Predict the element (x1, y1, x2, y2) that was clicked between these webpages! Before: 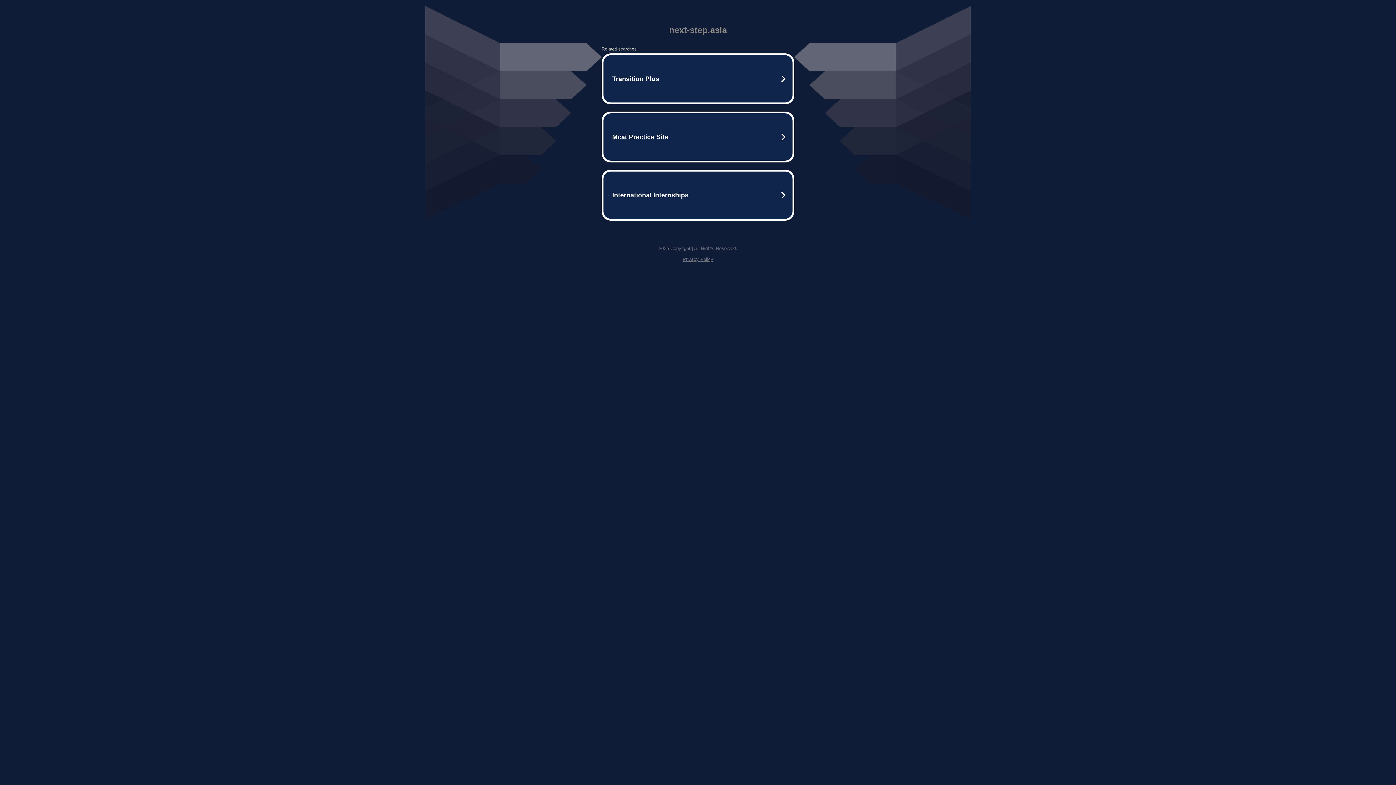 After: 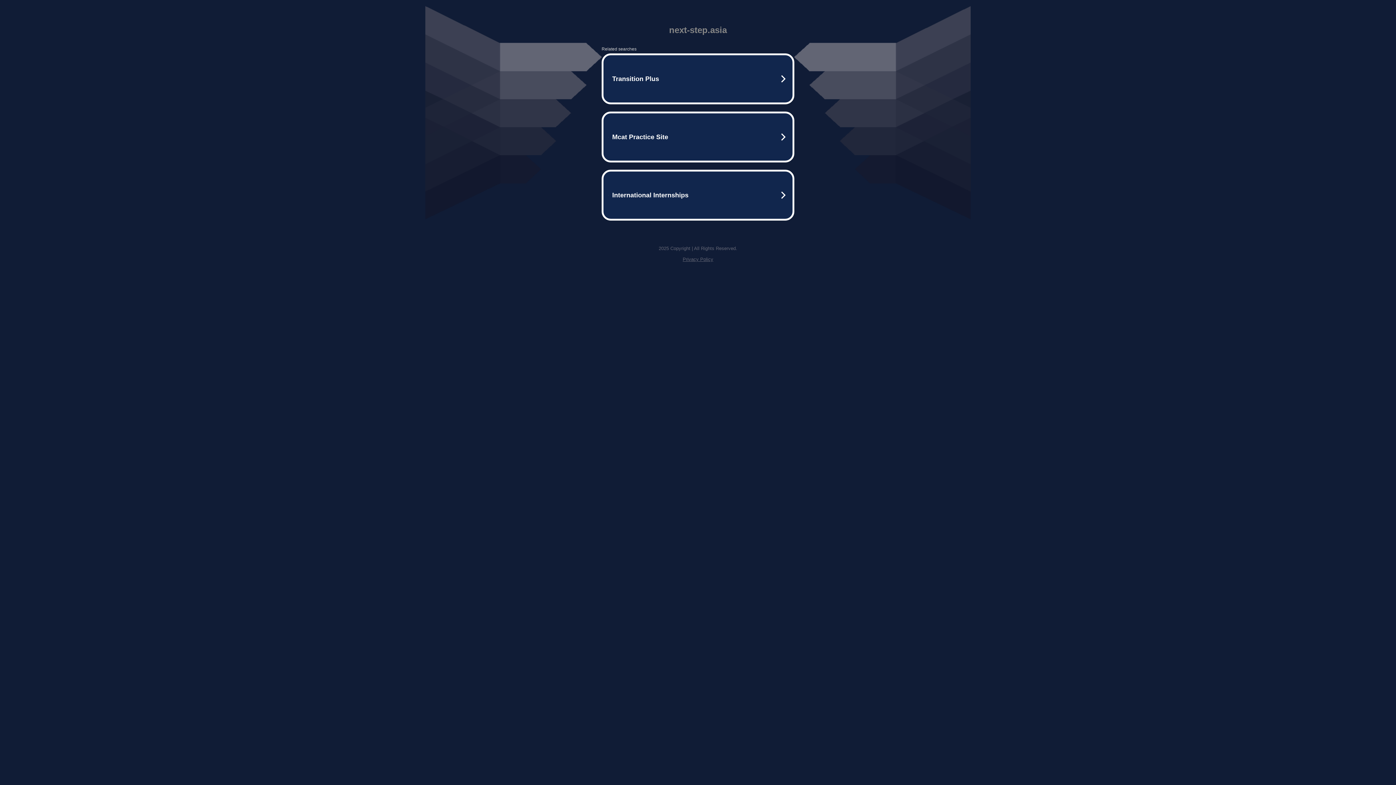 Action: bbox: (682, 256, 713, 262) label: Privacy Policy